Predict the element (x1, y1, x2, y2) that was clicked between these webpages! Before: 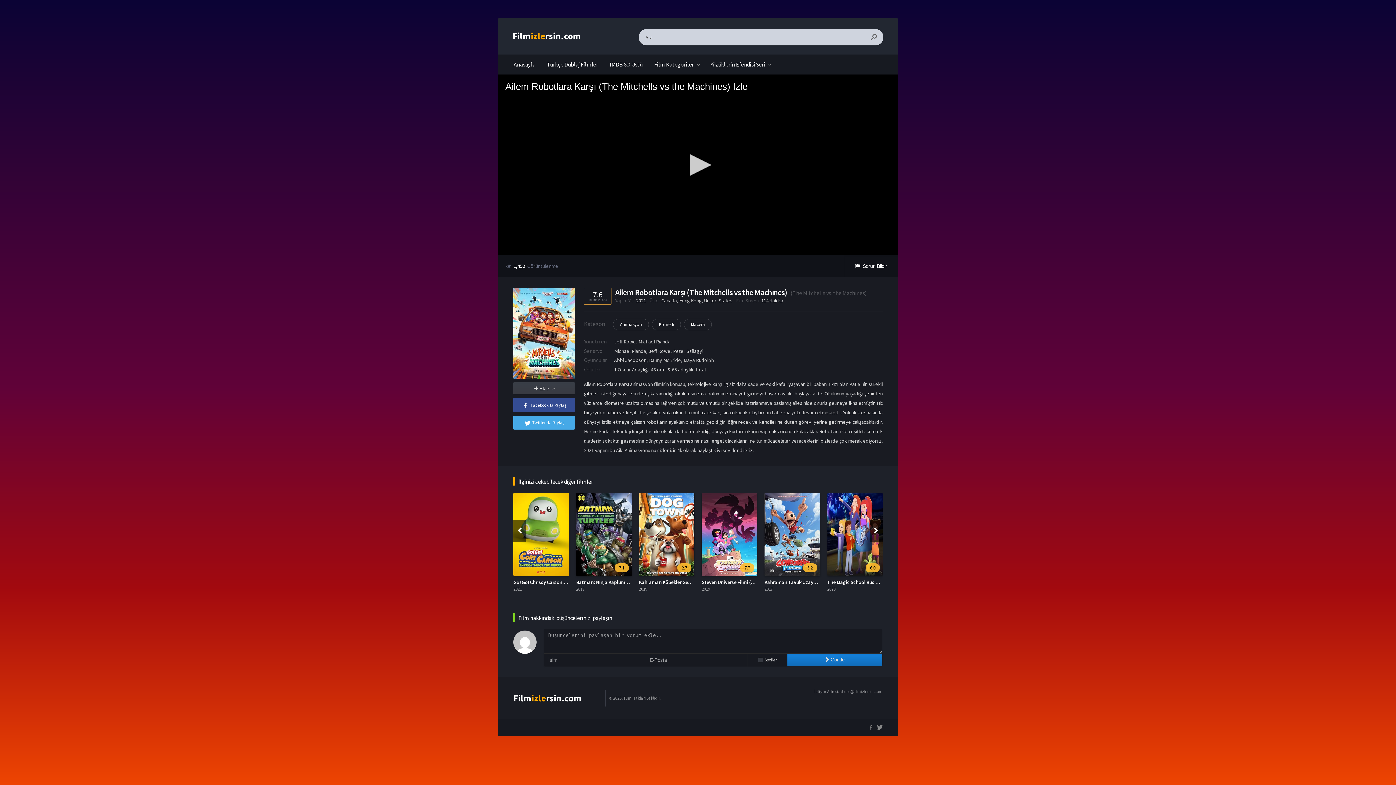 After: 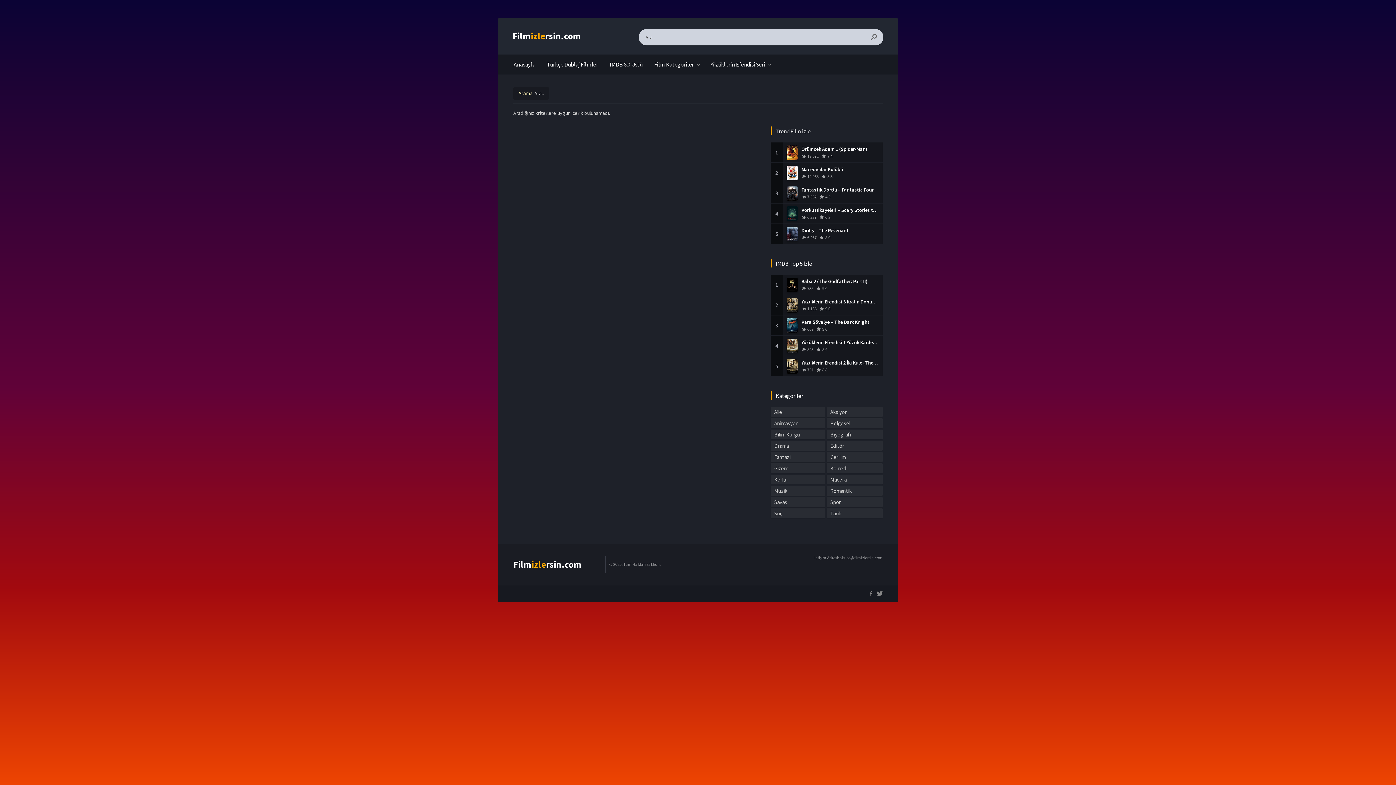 Action: bbox: (866, 30, 881, 44)